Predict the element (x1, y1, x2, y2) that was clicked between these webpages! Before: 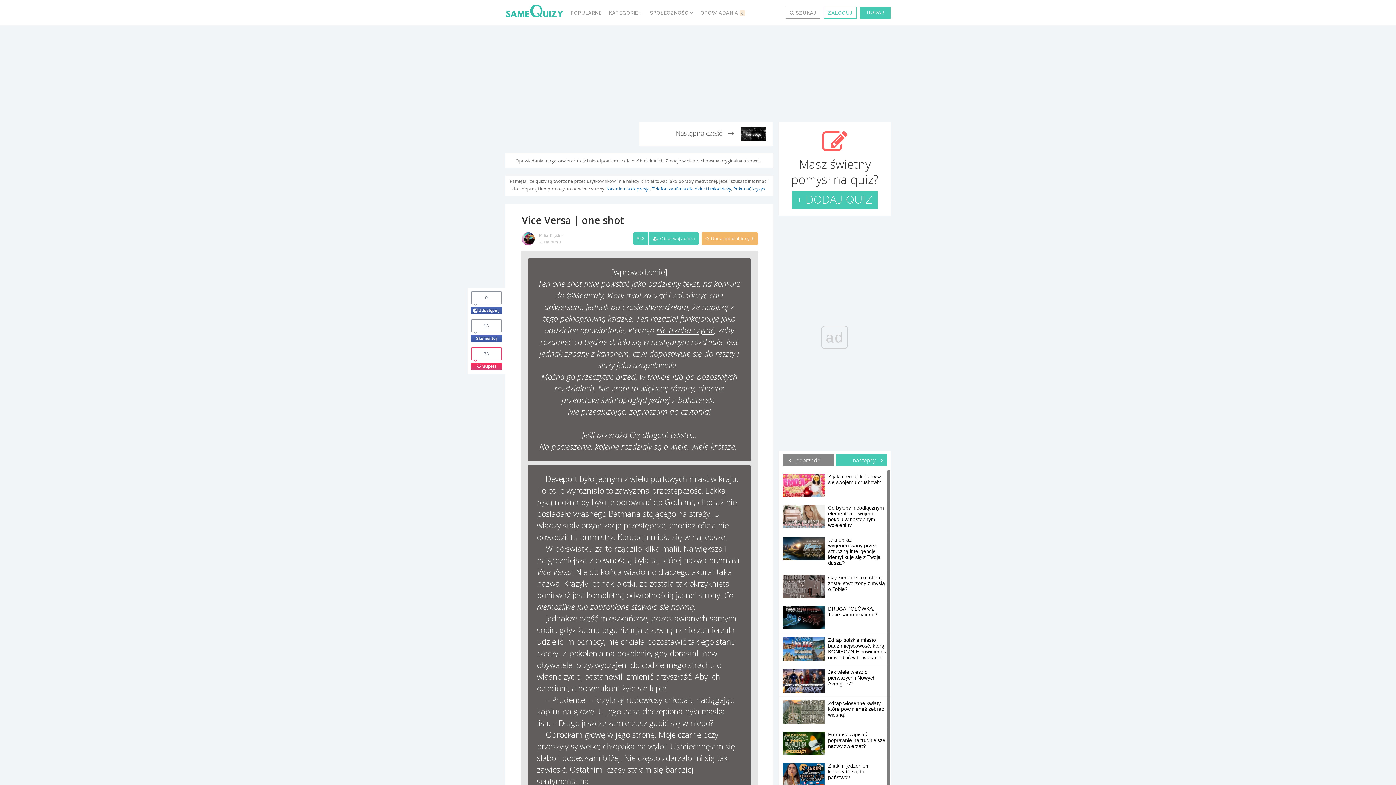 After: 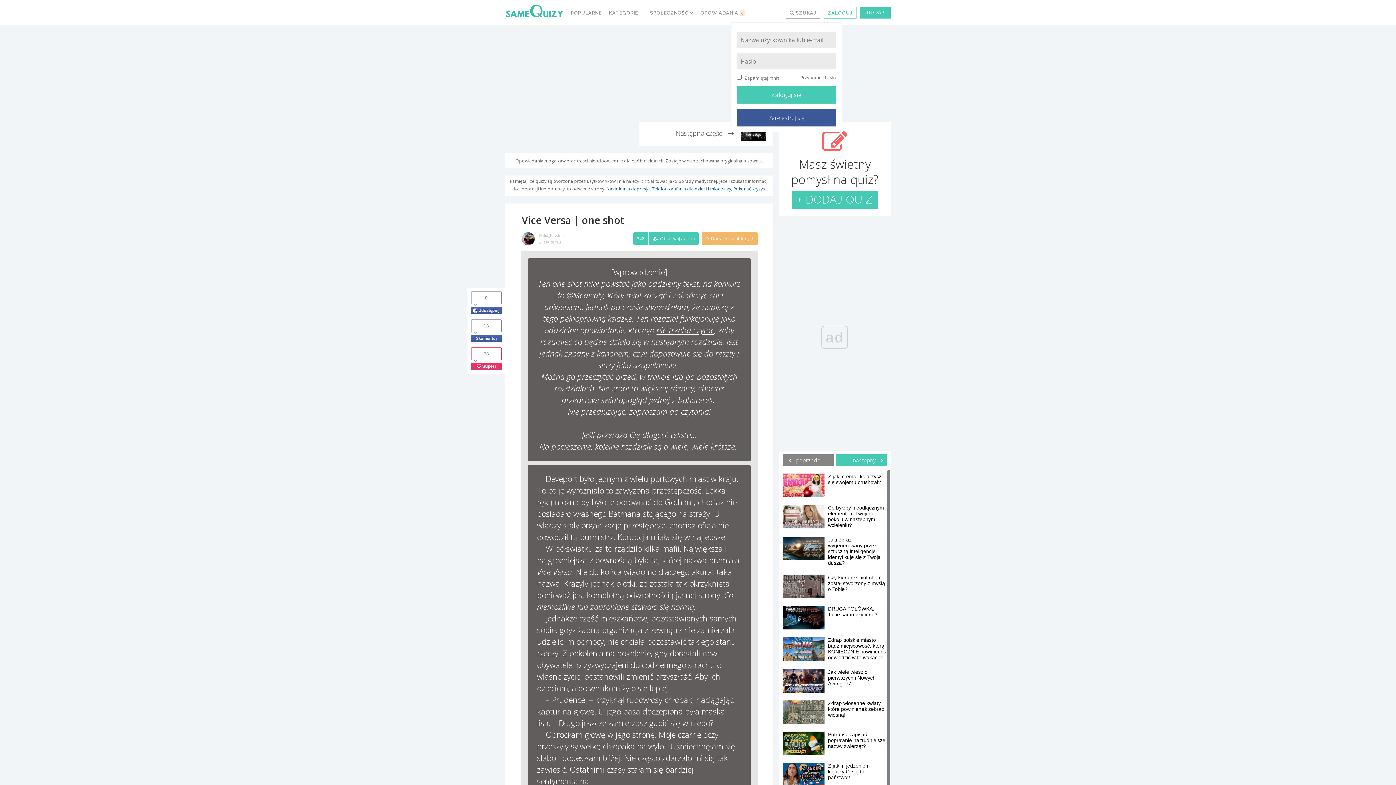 Action: label: ZALOGUJ bbox: (824, 6, 856, 18)